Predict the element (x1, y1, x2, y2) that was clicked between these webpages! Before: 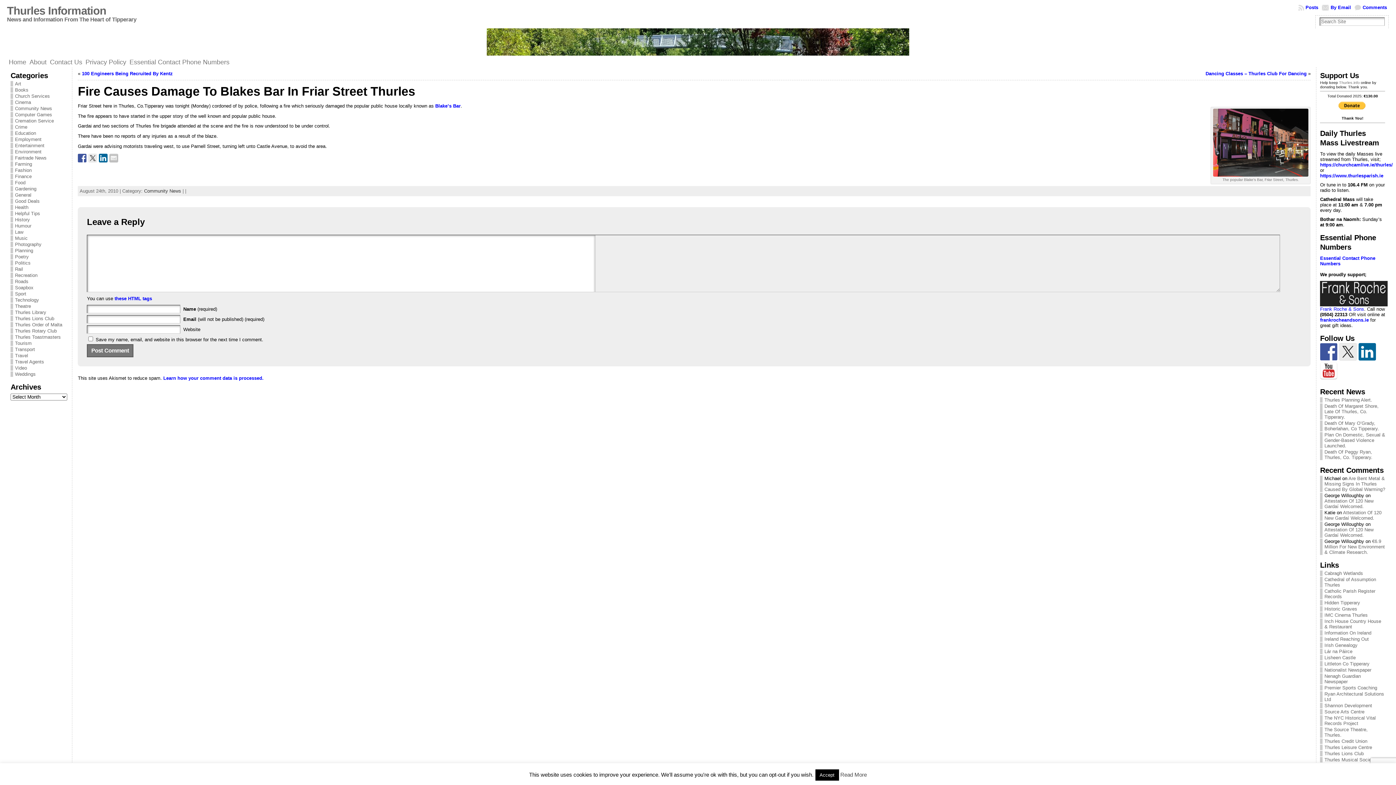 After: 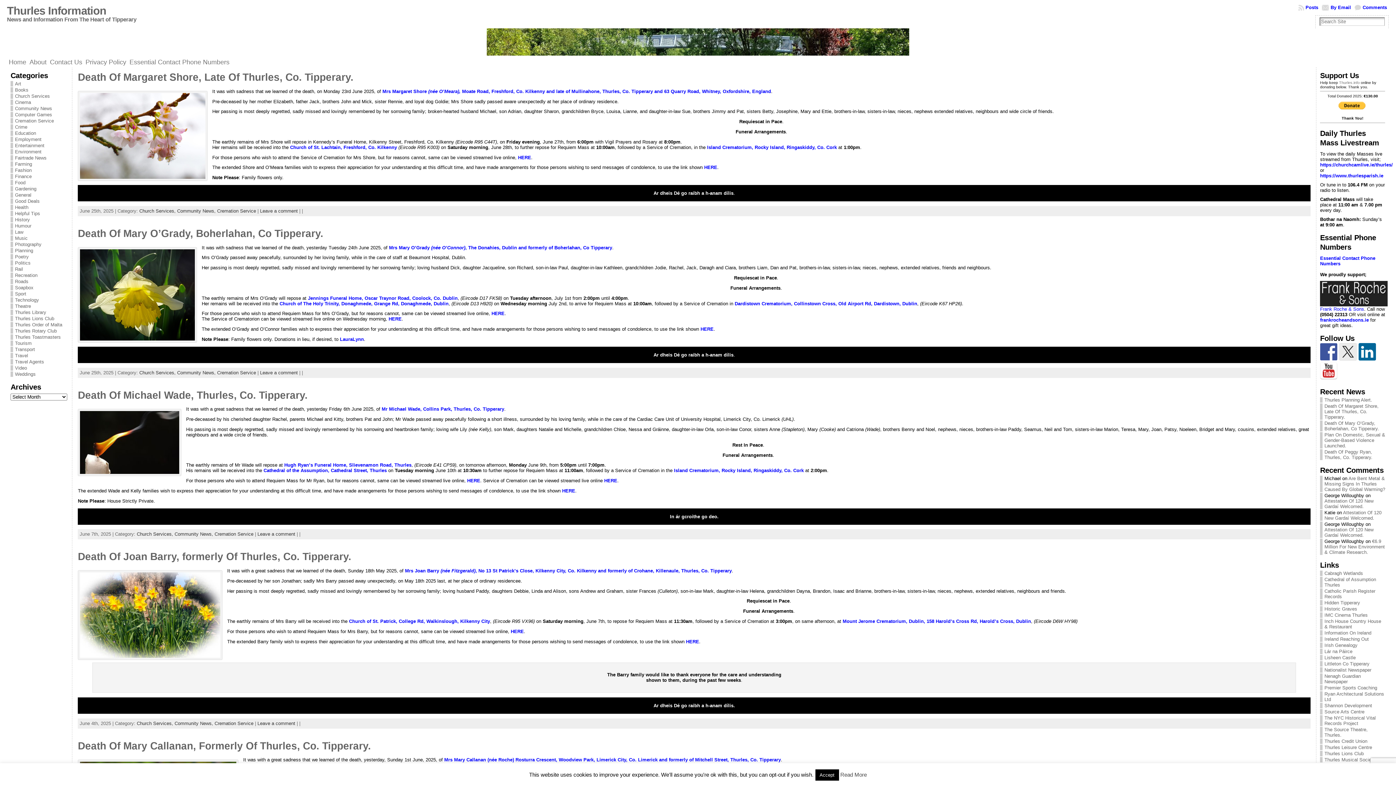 Action: label: Cremation Service bbox: (10, 118, 53, 123)